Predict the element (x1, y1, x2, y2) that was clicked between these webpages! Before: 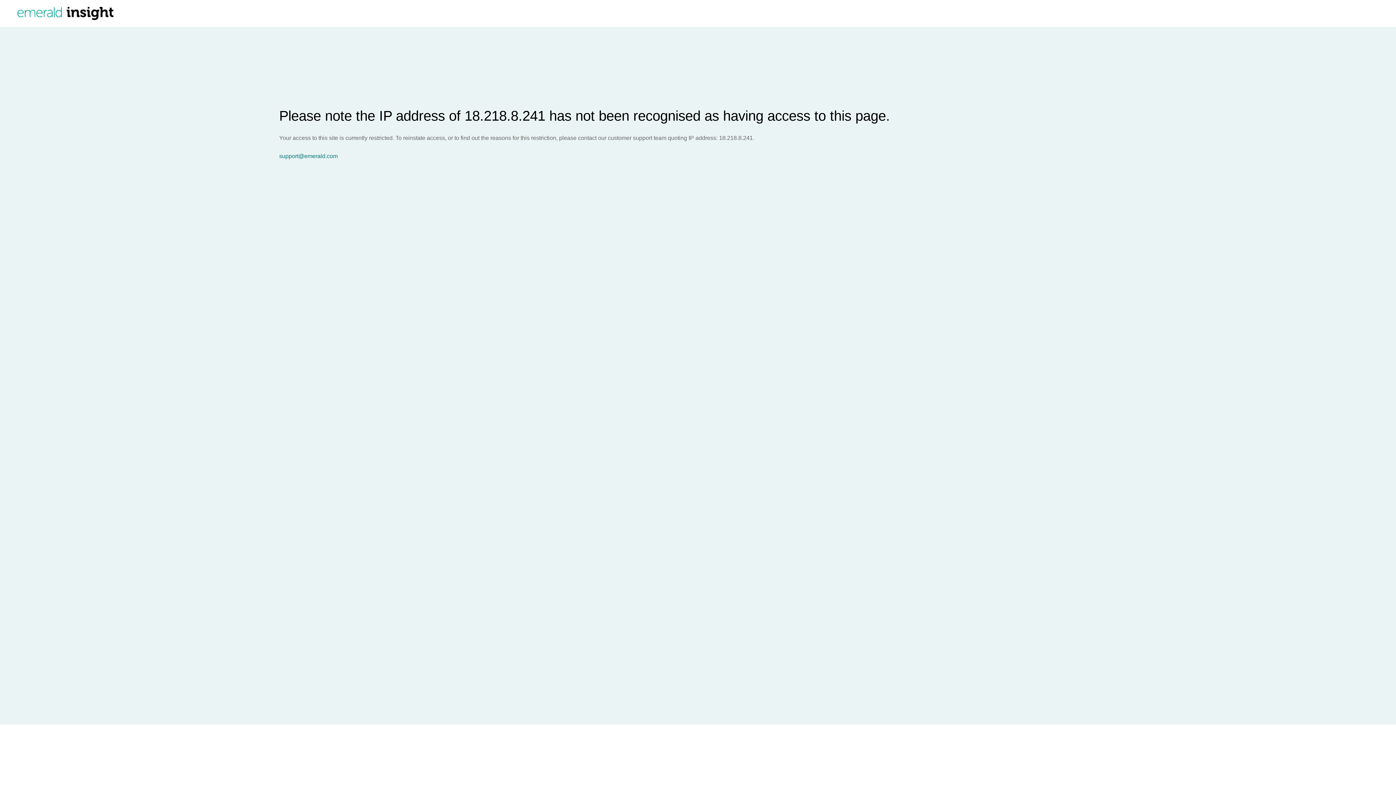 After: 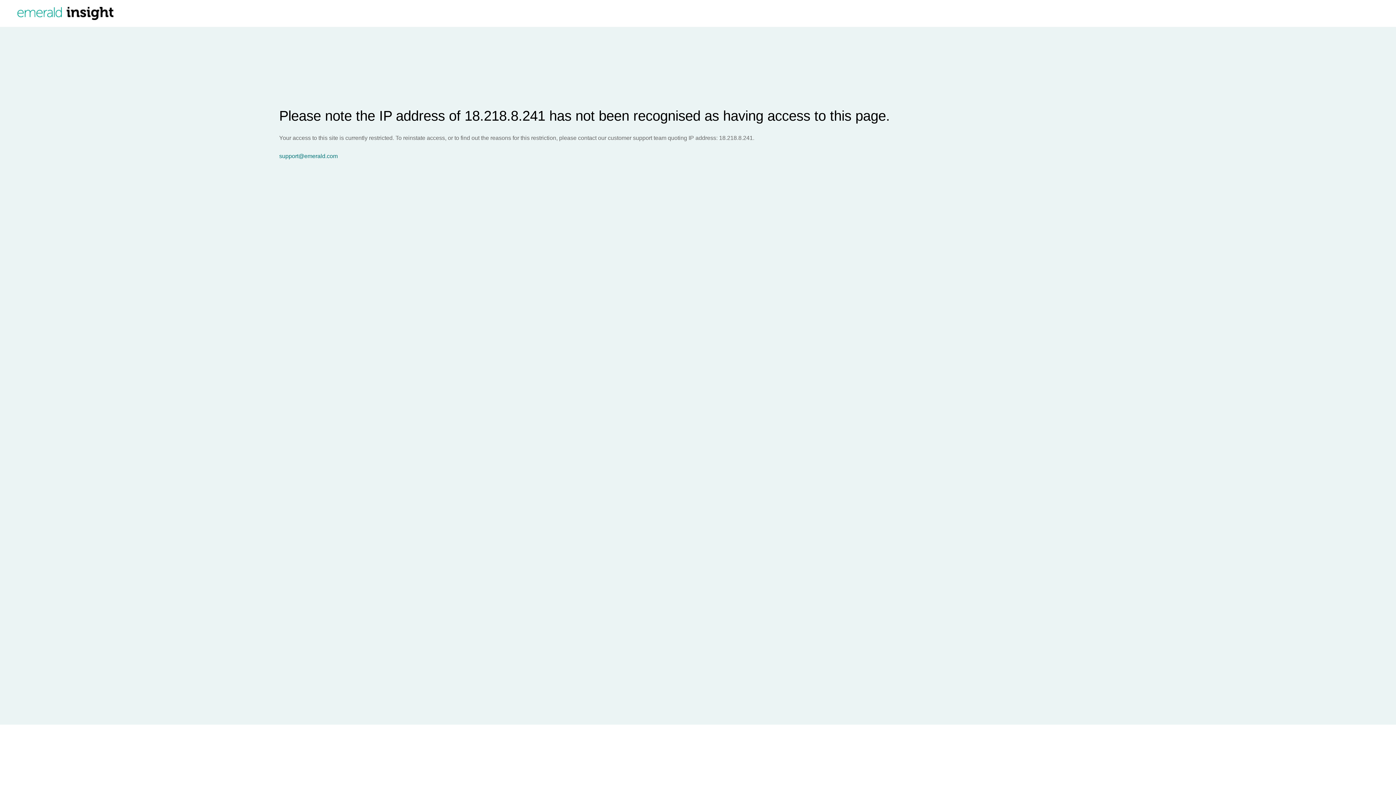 Action: bbox: (279, 153, 1396, 159) label: support@emerald.com